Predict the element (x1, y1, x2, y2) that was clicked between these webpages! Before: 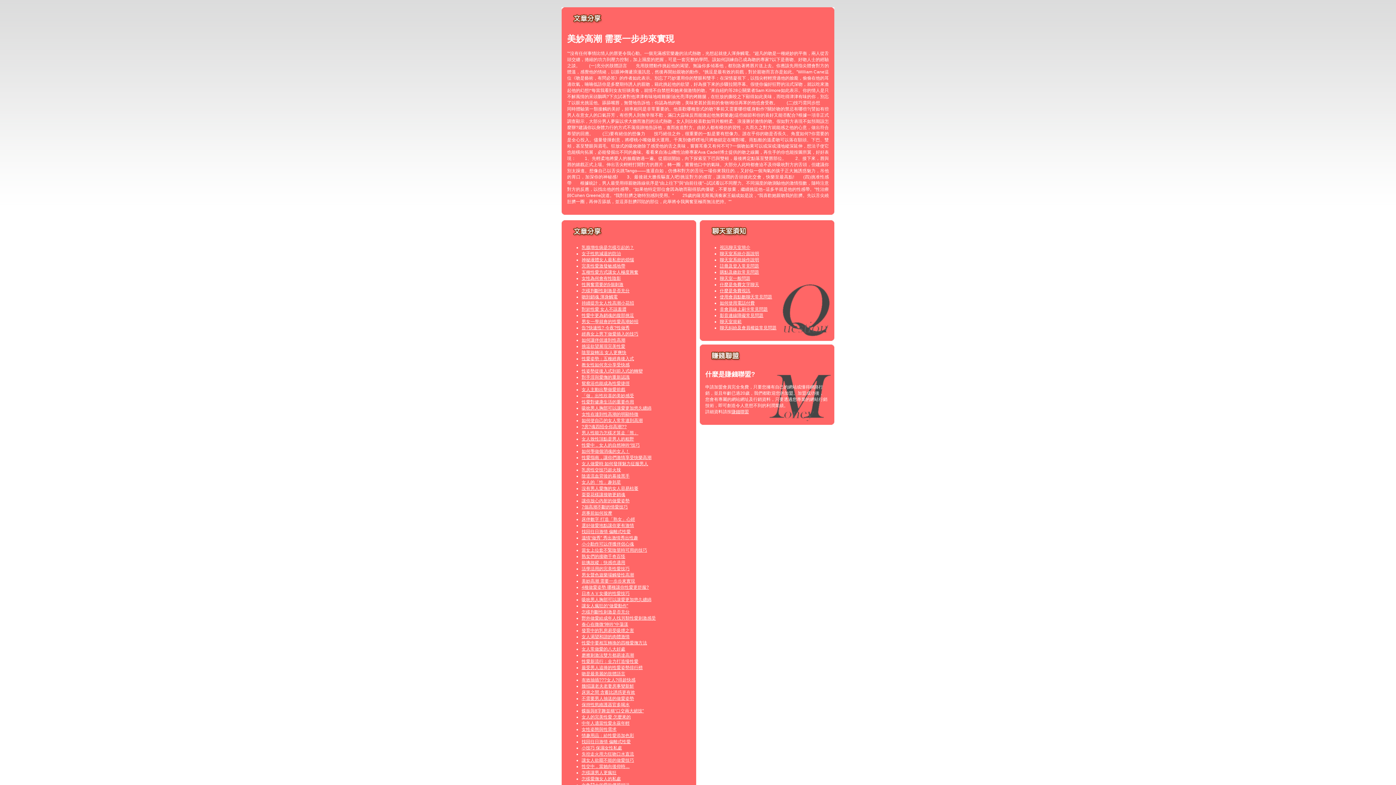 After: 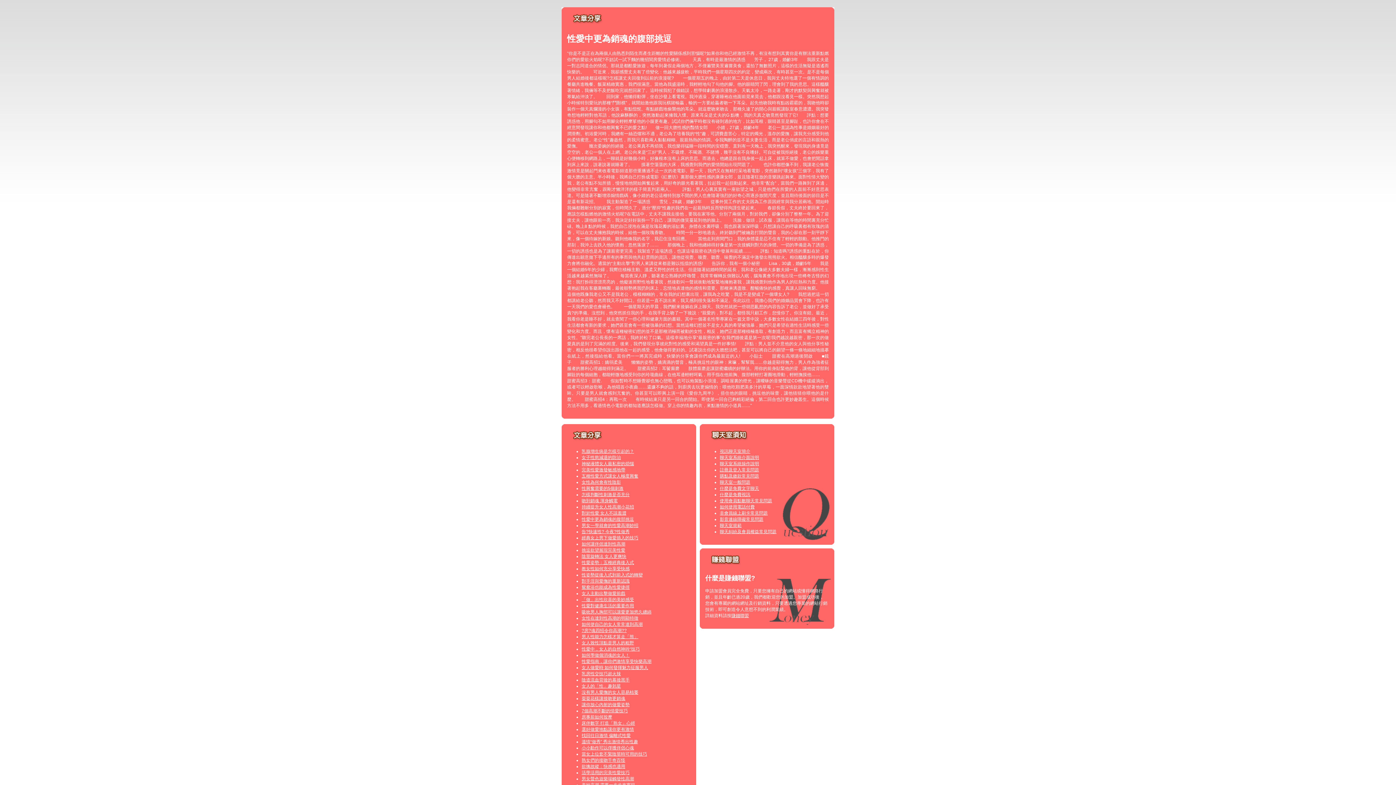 Action: label: 性愛中更為銷魂的腹部挑逗 bbox: (581, 313, 634, 318)